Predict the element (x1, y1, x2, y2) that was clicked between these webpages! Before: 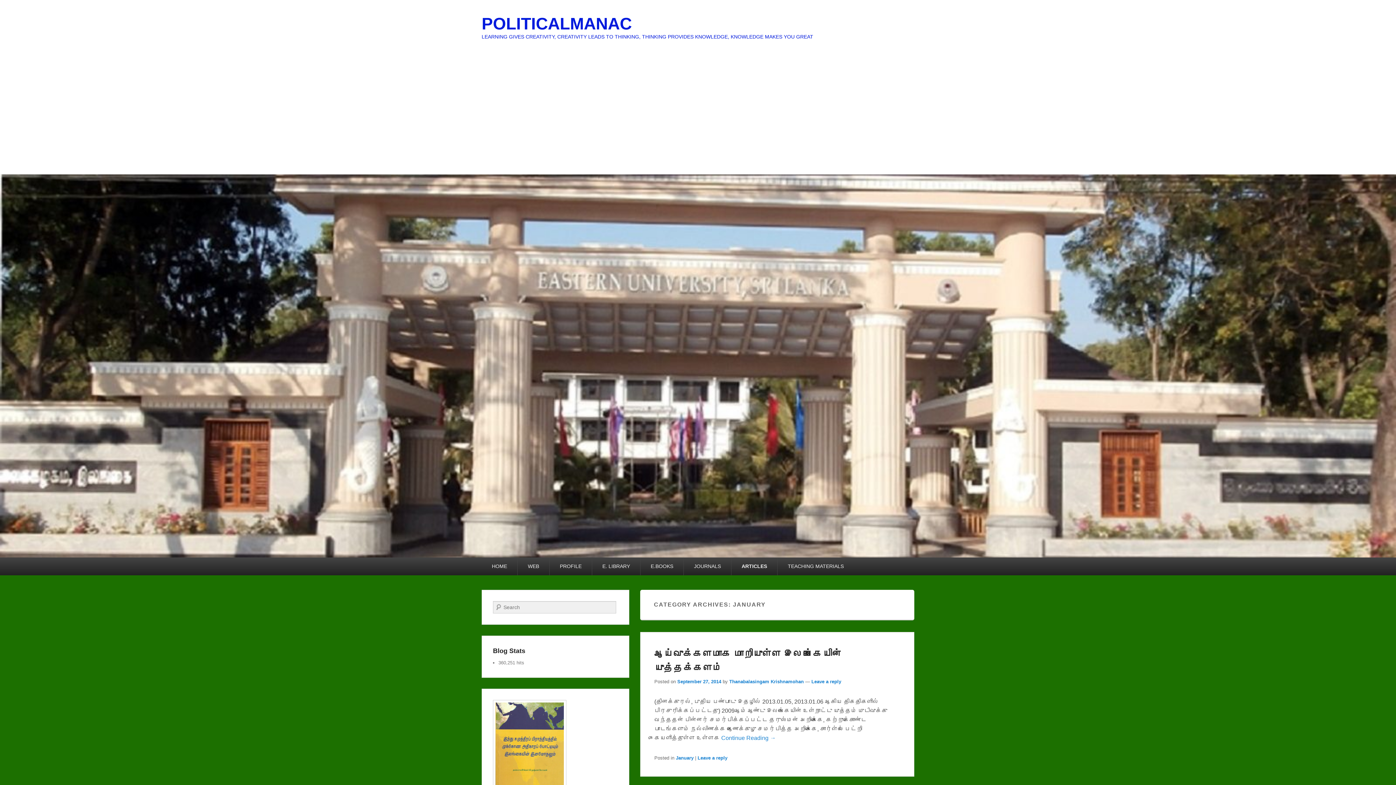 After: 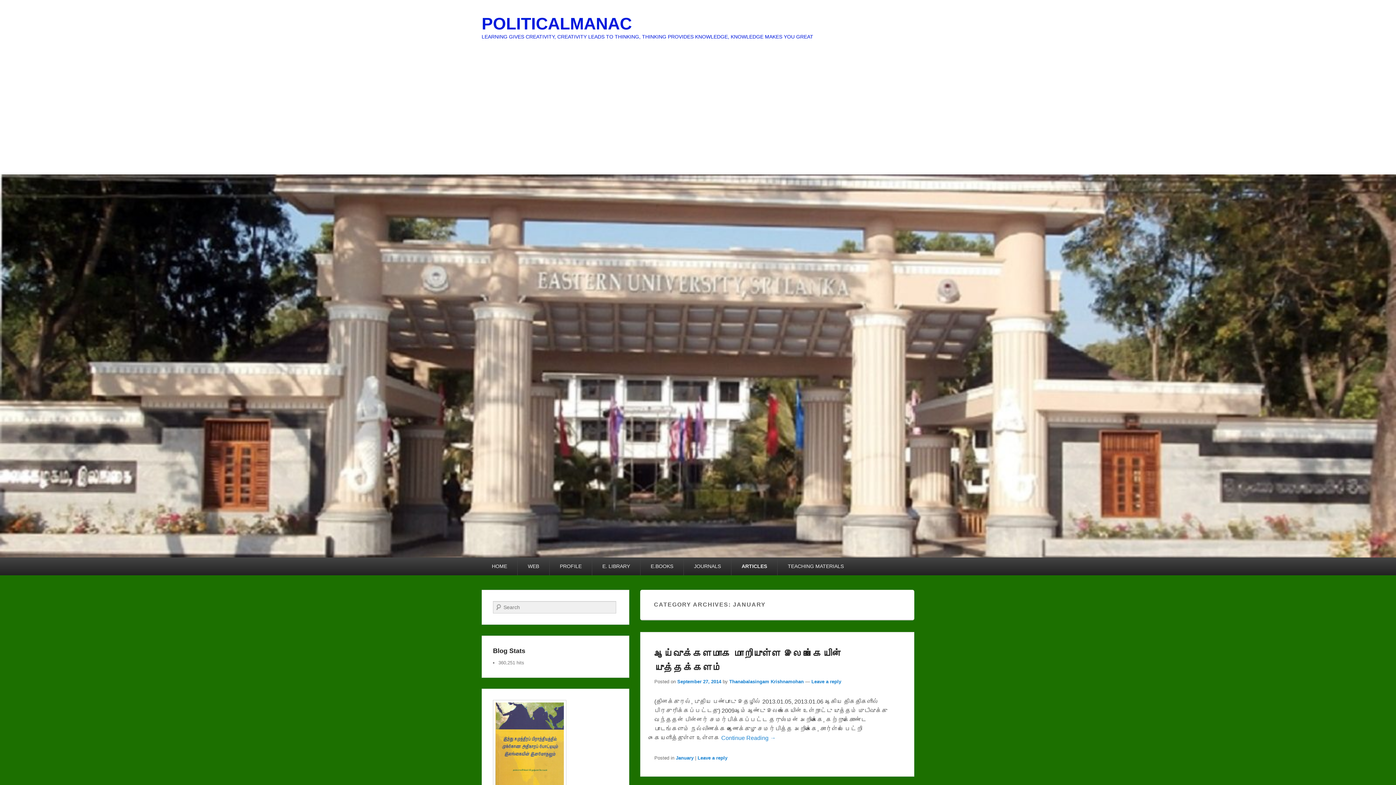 Action: bbox: (676, 755, 693, 761) label: January